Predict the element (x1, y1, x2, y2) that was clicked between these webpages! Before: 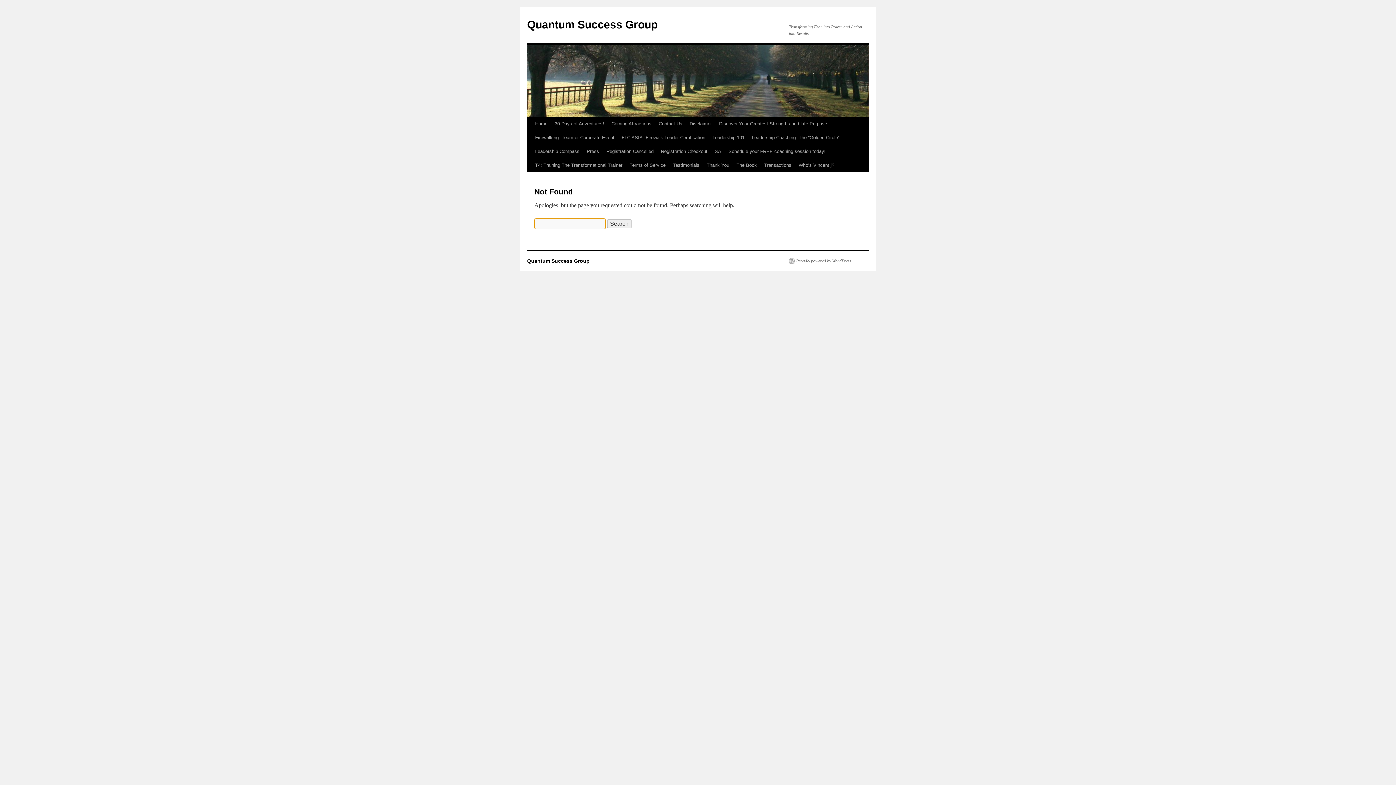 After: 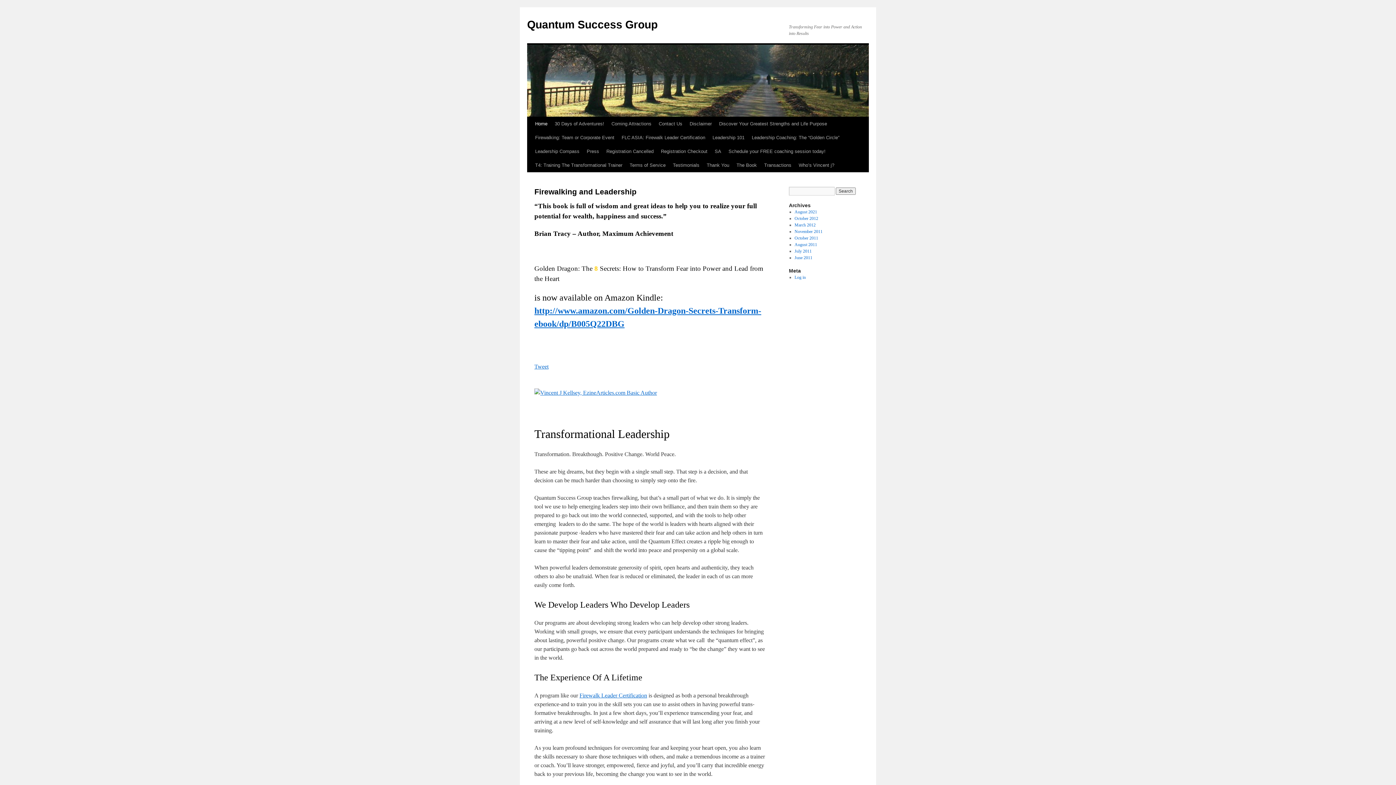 Action: label: Quantum Success Group bbox: (527, 18, 657, 30)